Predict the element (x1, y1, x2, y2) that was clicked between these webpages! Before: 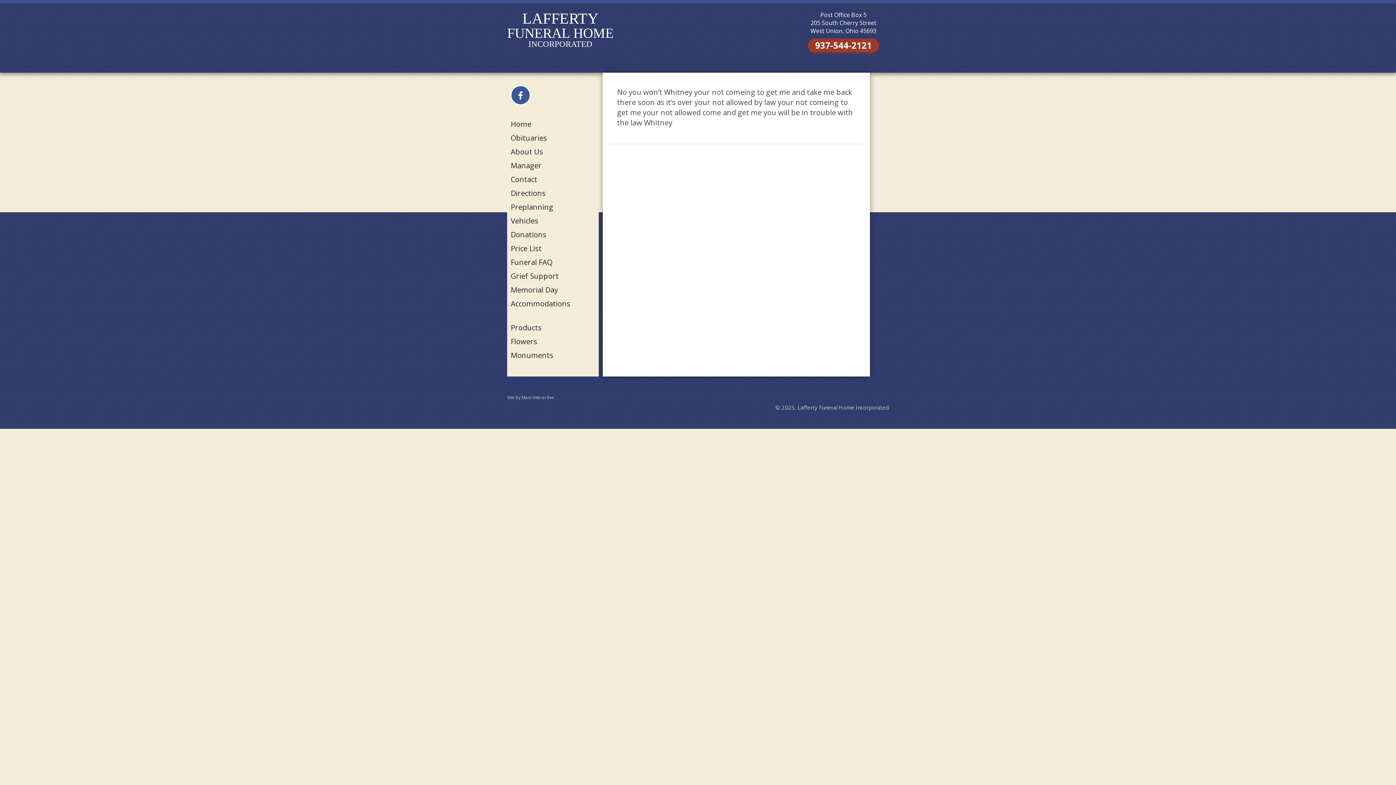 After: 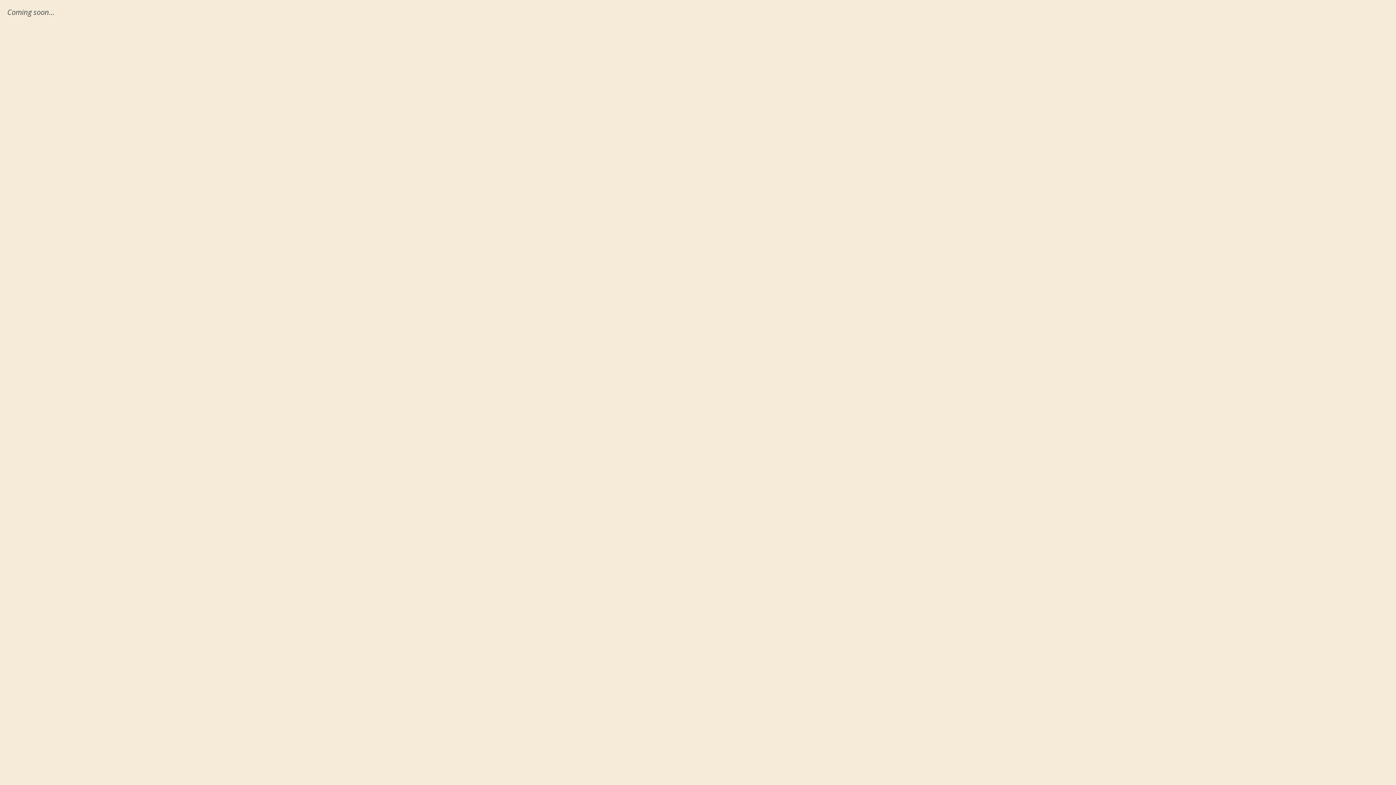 Action: label: Flowers bbox: (510, 336, 537, 346)